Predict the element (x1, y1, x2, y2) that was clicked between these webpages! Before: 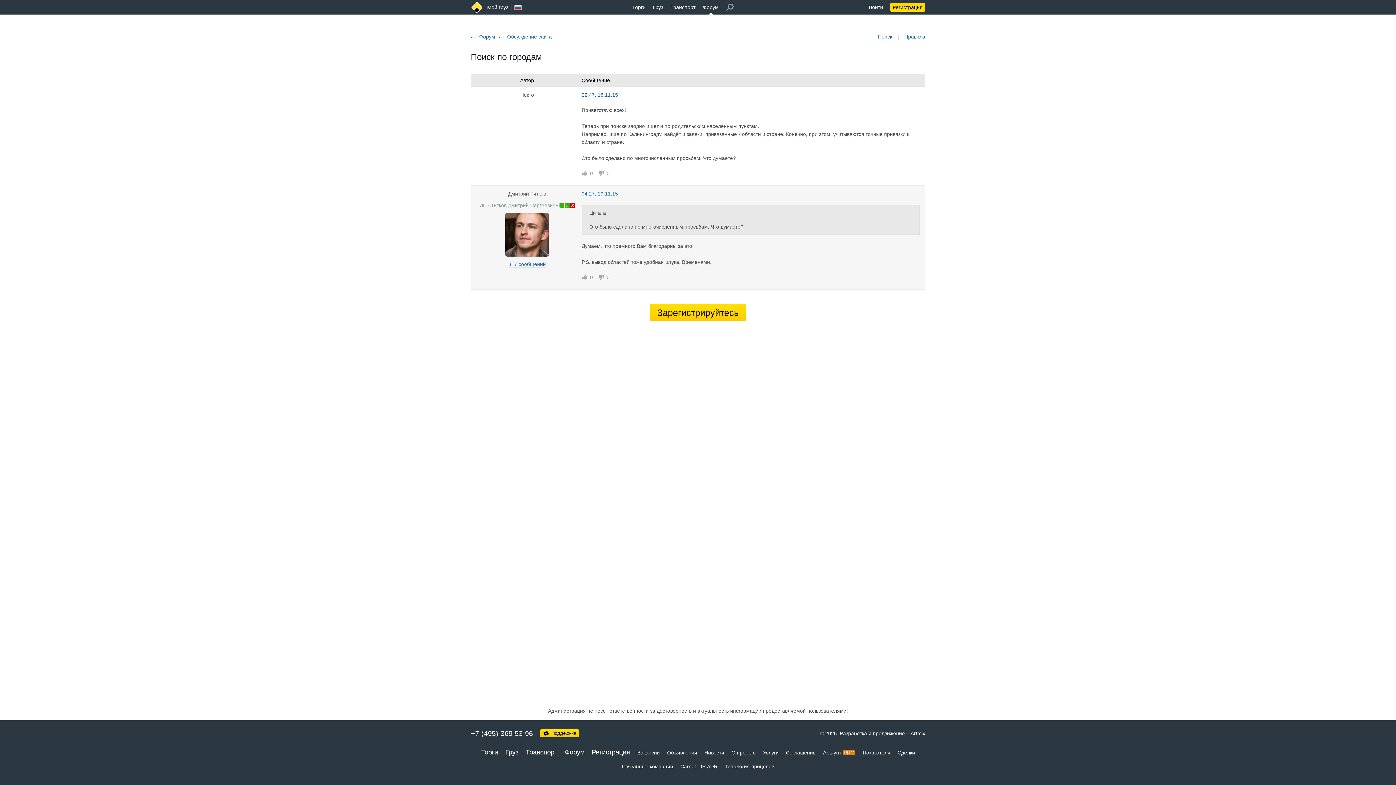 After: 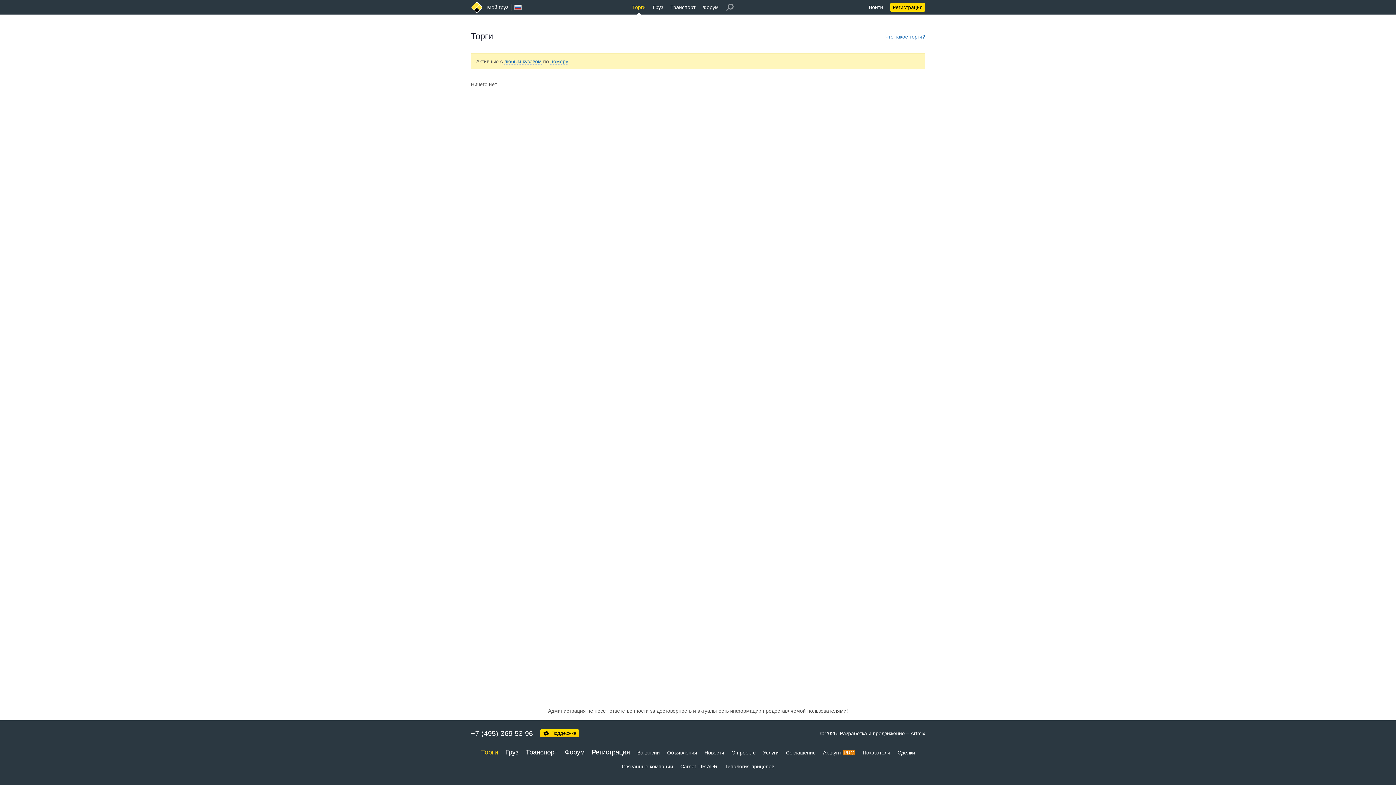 Action: label: Торги bbox: (477, 742, 501, 757)